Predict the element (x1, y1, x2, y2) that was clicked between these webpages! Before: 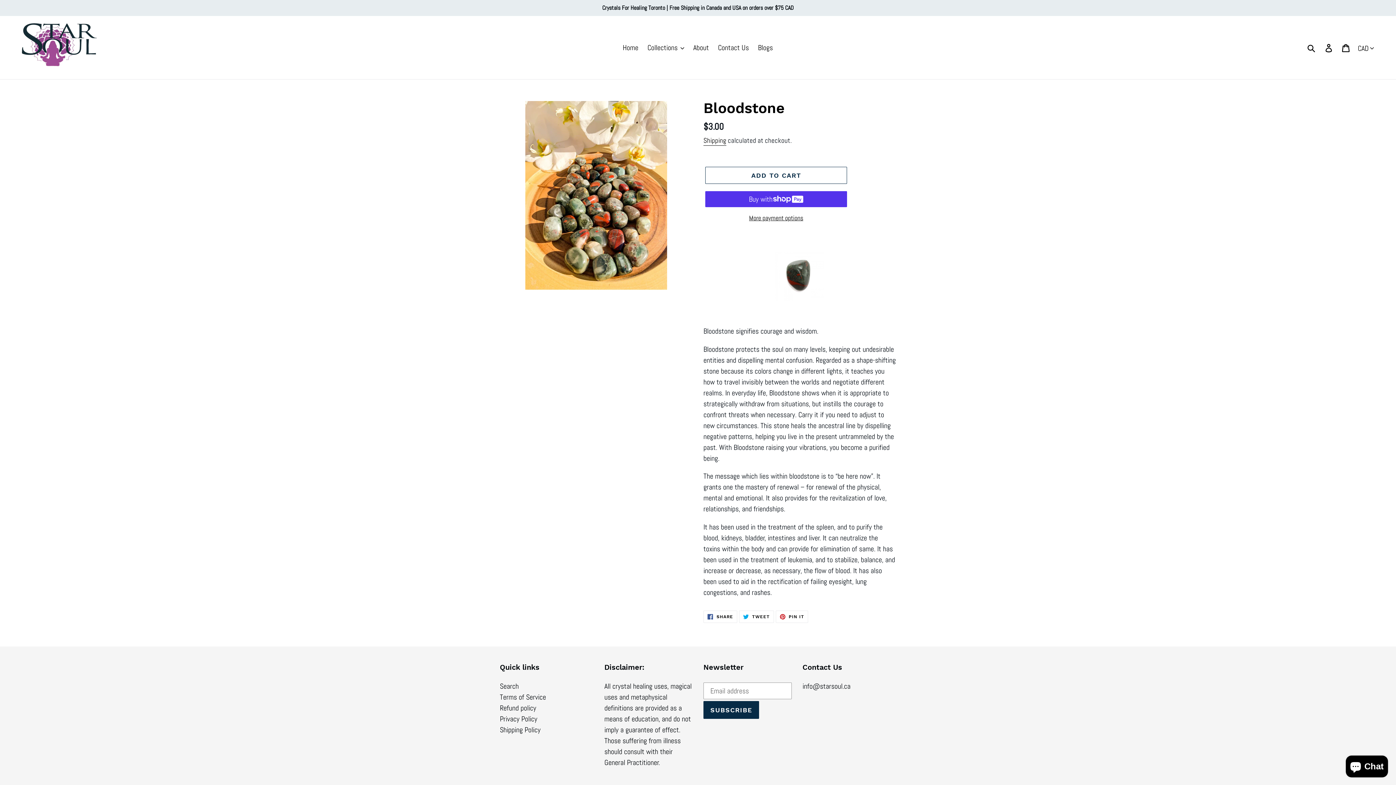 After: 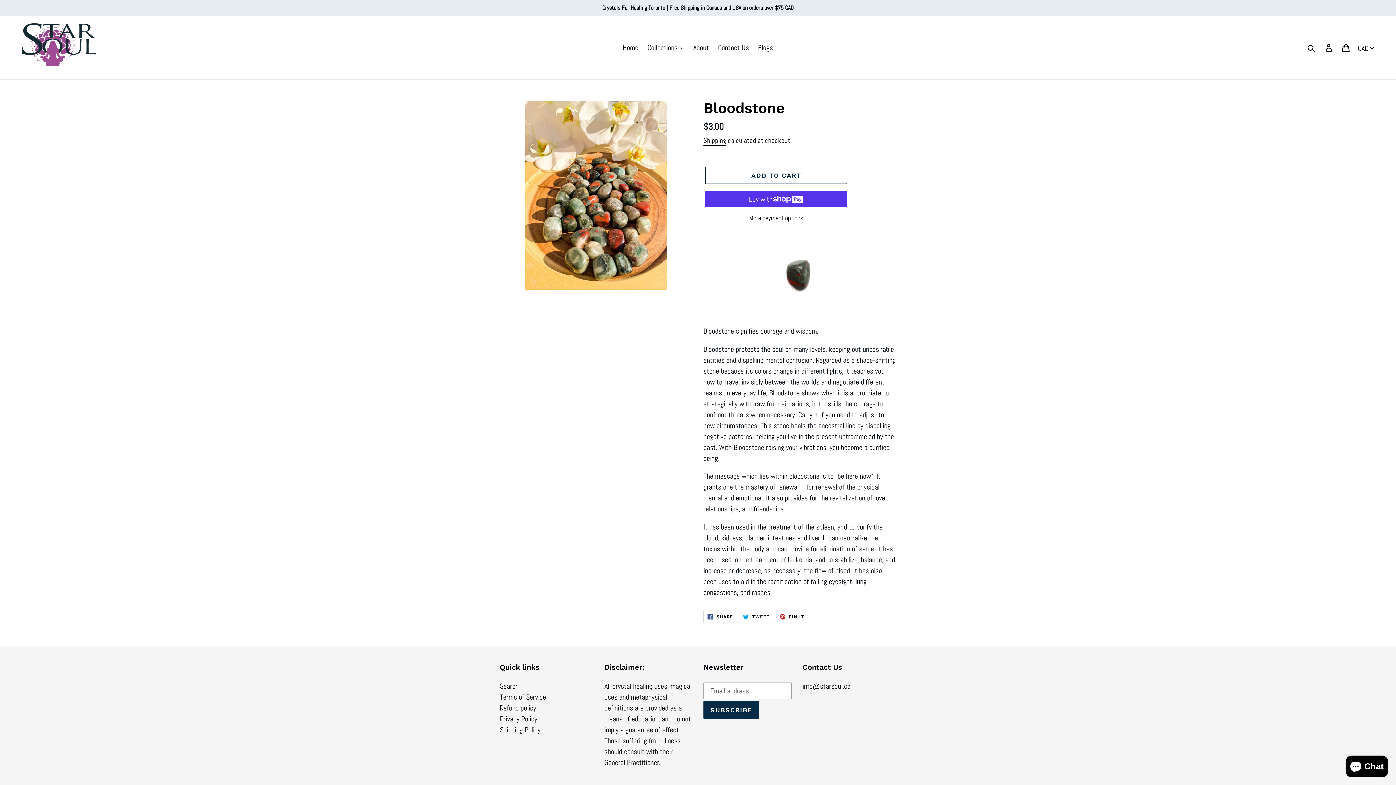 Action: bbox: (703, 610, 737, 623) label:  SHARE
SHARE ON FACEBOOK